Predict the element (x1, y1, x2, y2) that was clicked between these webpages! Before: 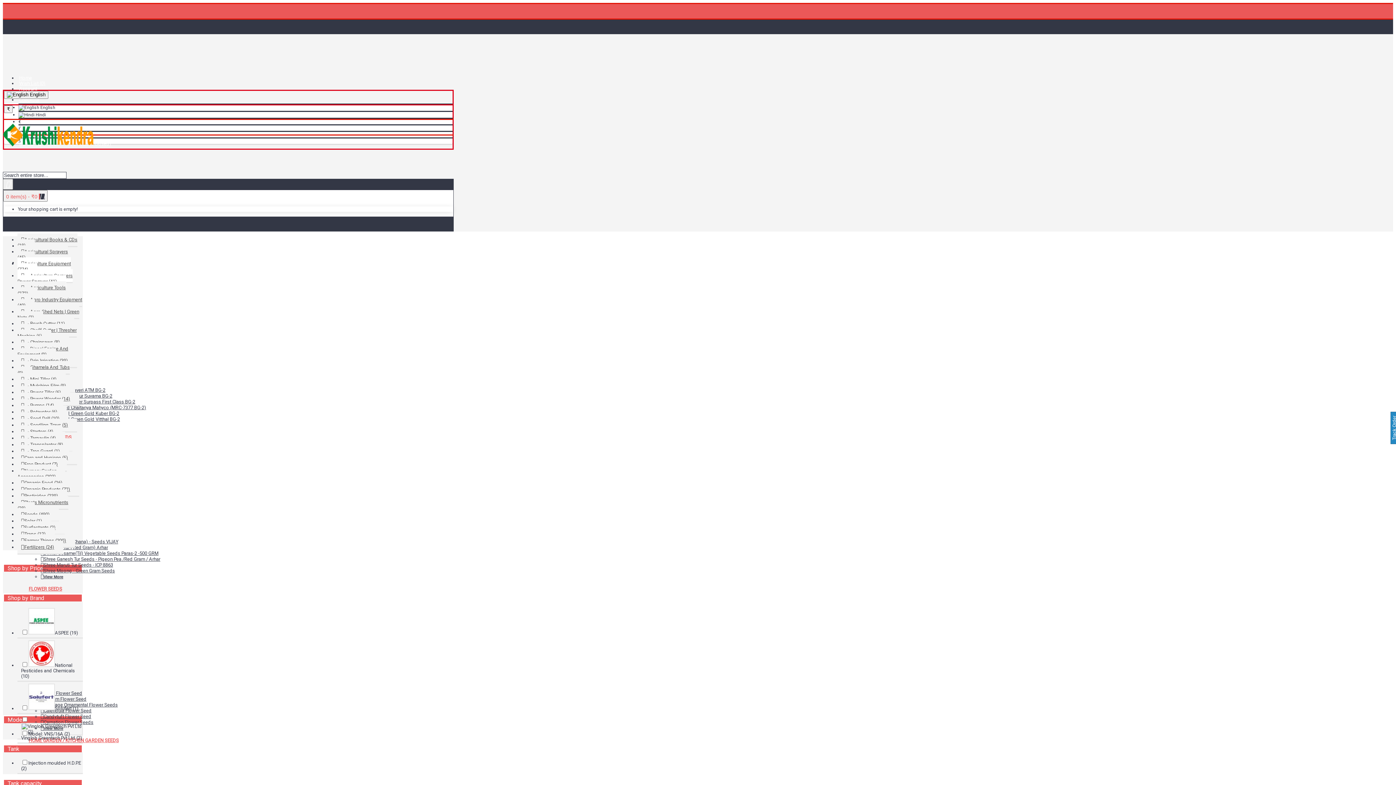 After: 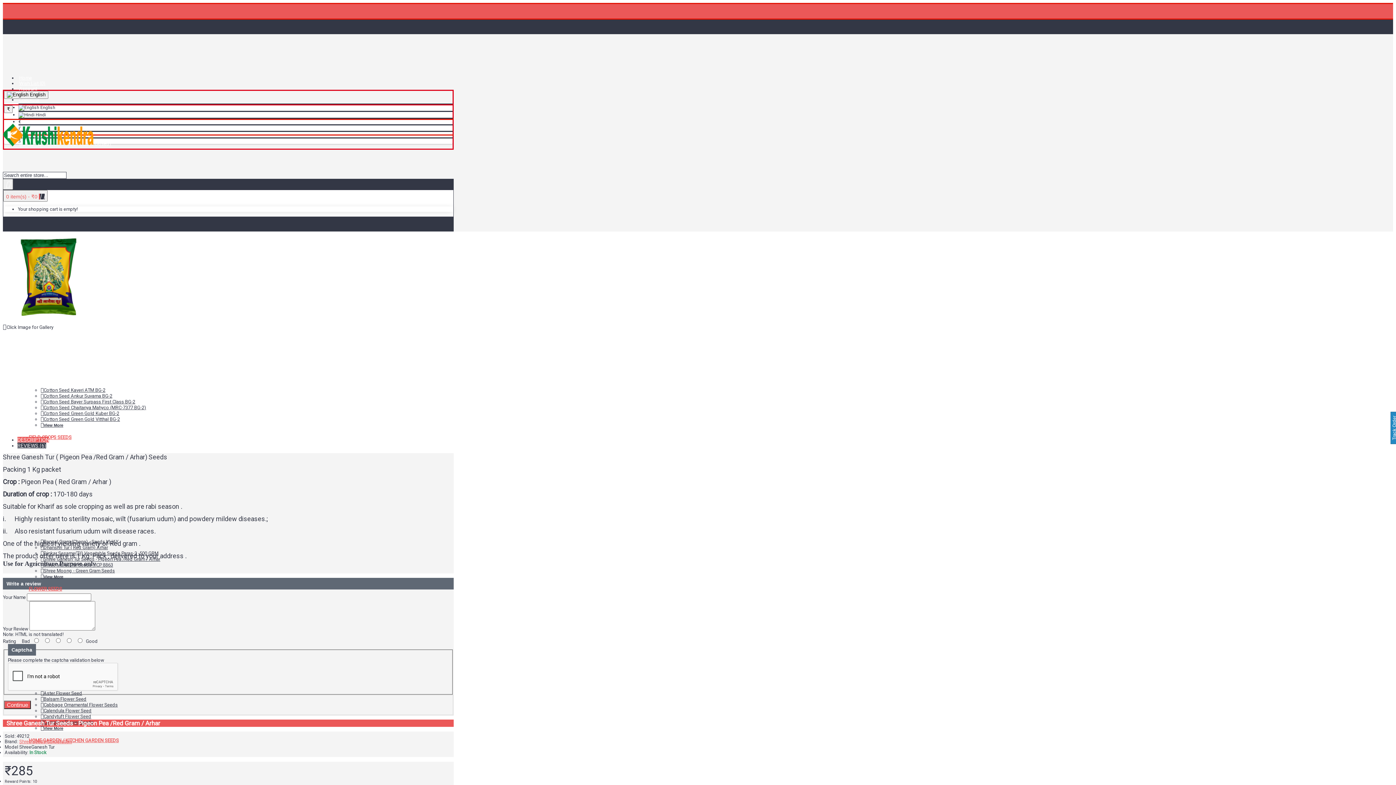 Action: bbox: (40, 556, 160, 562) label: Shree Ganesh Tur Seeds - Pigeon Pea /Red Gram / Arhar